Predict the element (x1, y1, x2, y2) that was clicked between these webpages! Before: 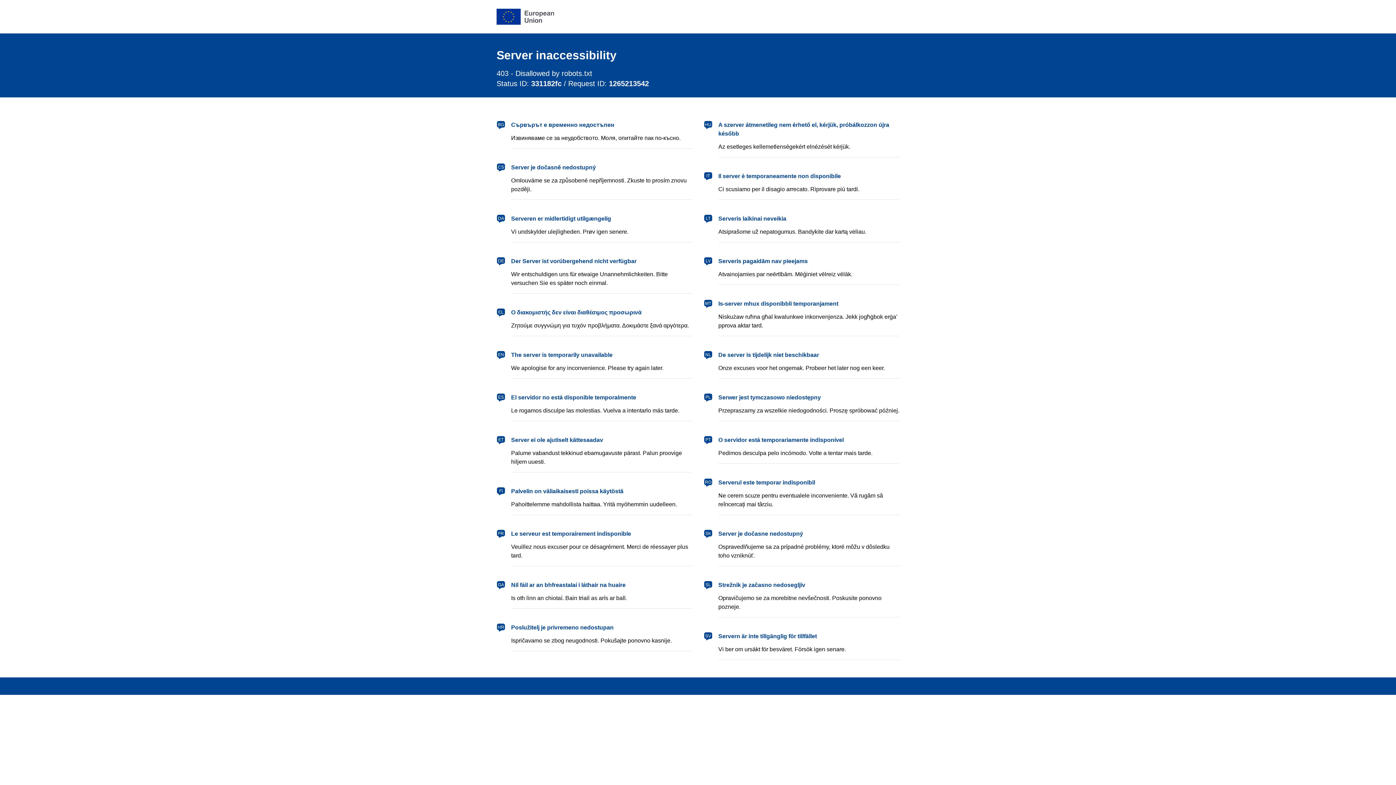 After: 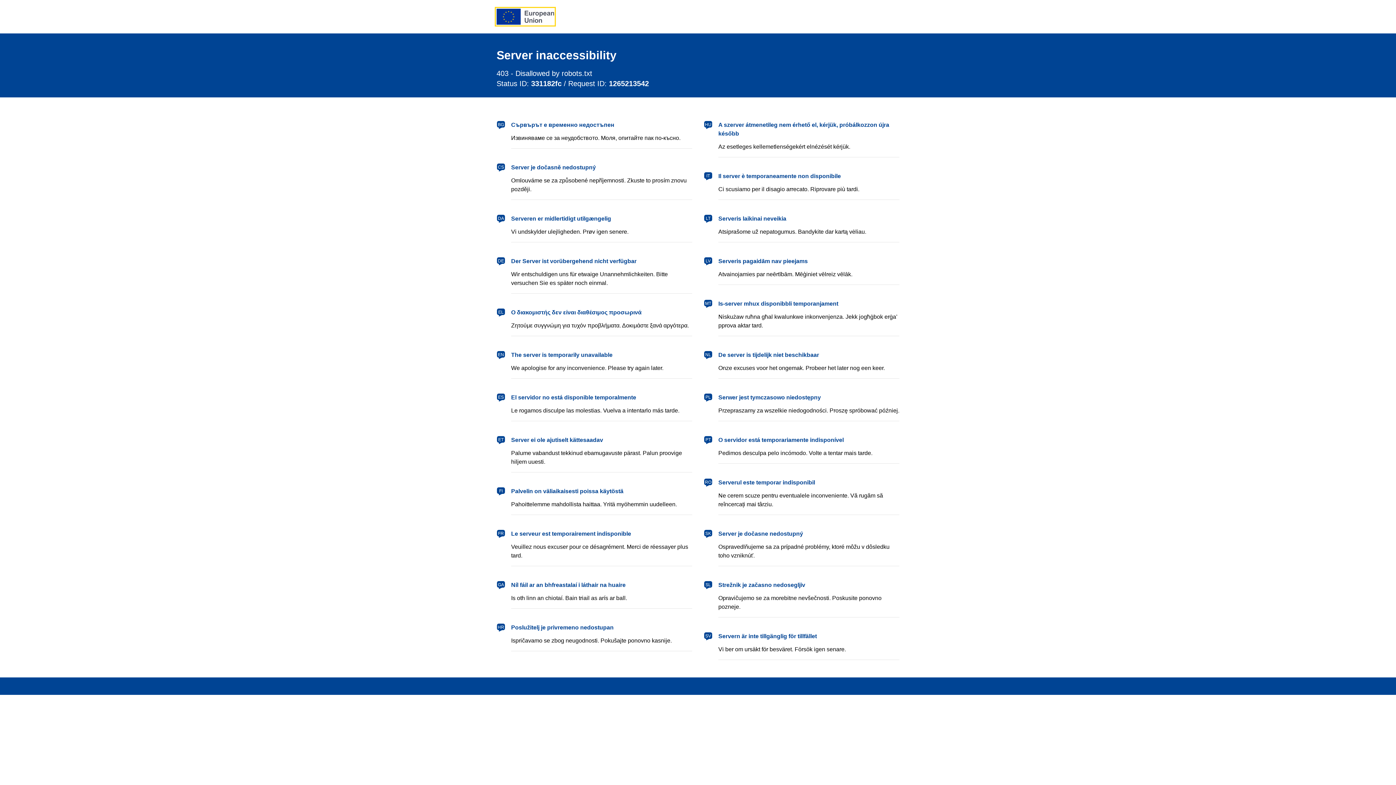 Action: bbox: (496, 8, 554, 24) label: European Union